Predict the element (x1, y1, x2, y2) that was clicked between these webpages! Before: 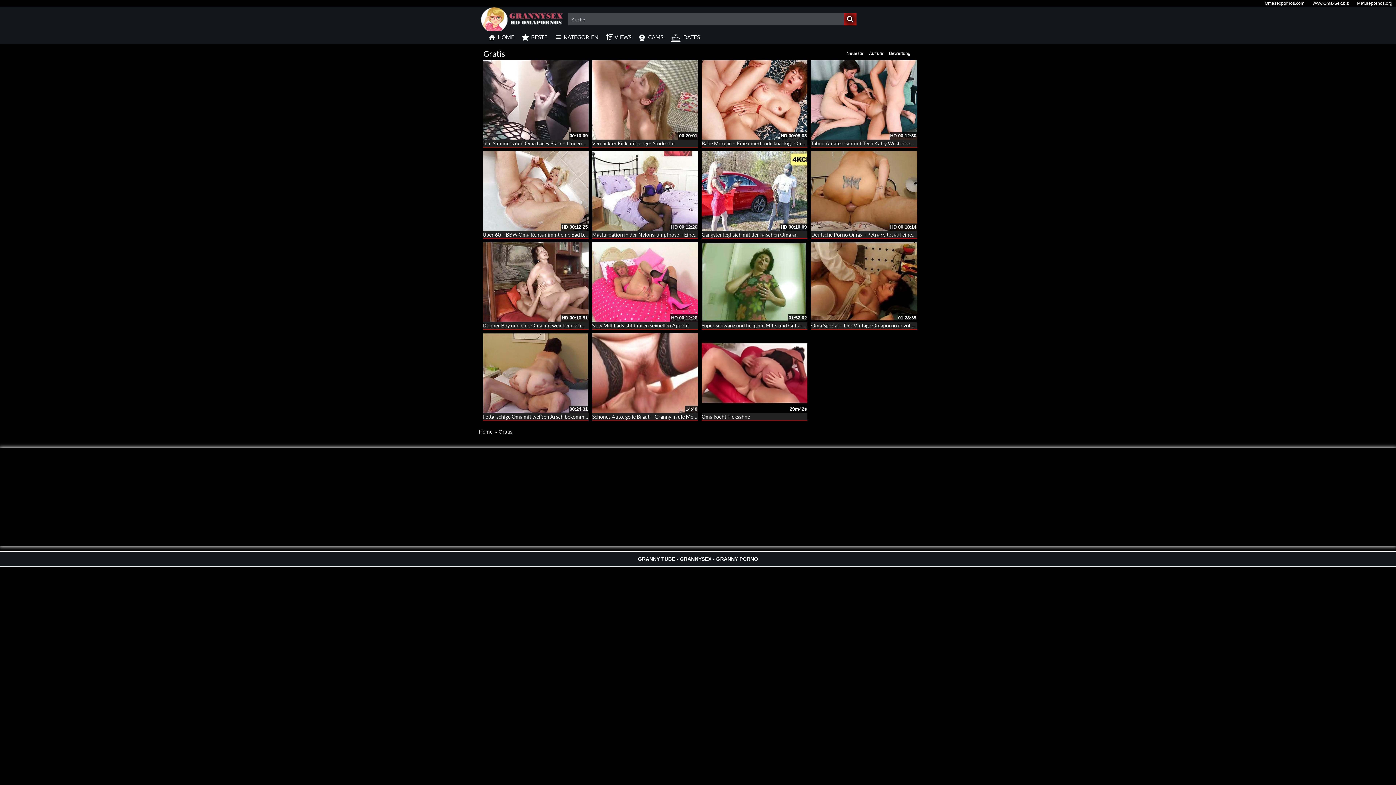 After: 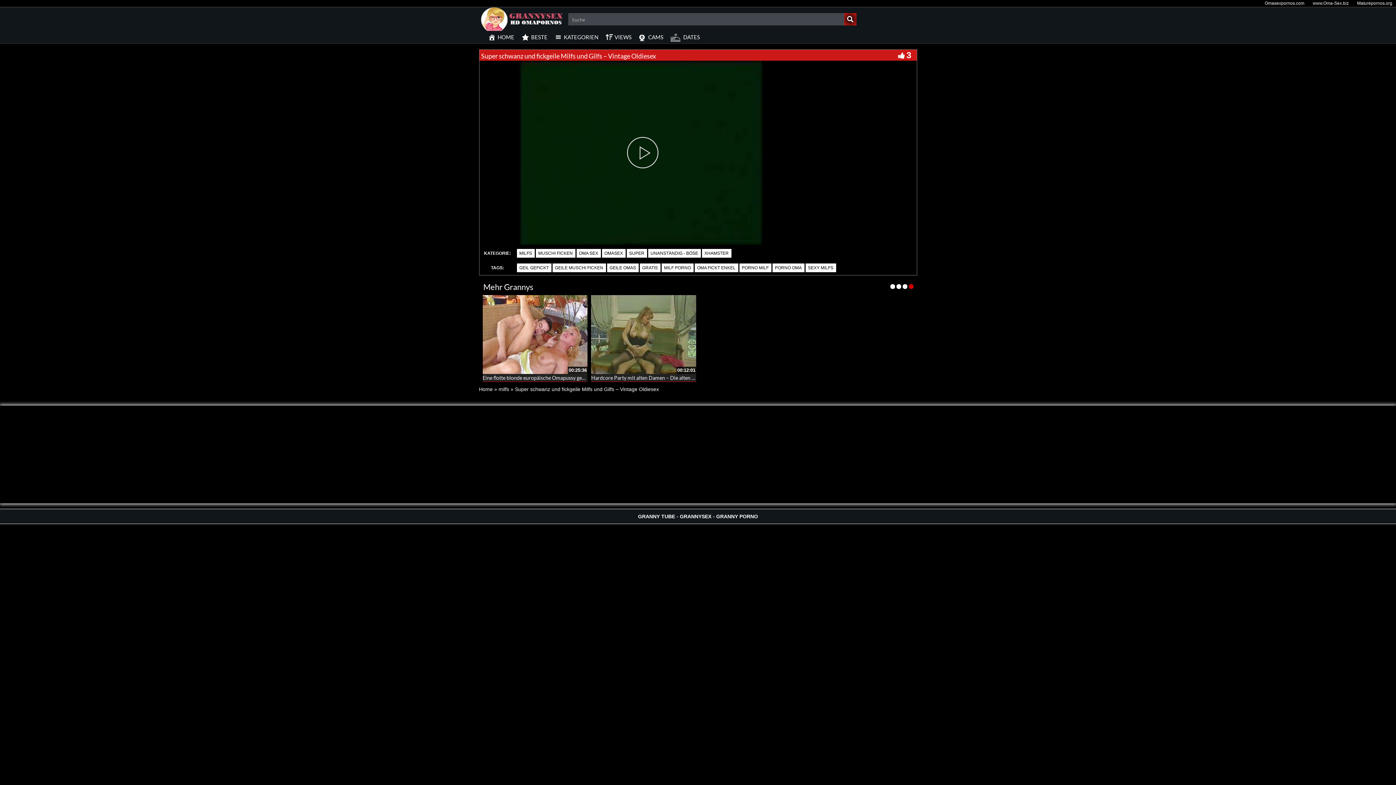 Action: bbox: (701, 322, 842, 328) label: Super schwanz und fickgeile Milfs und Gilfs – Vintage Oldiesex